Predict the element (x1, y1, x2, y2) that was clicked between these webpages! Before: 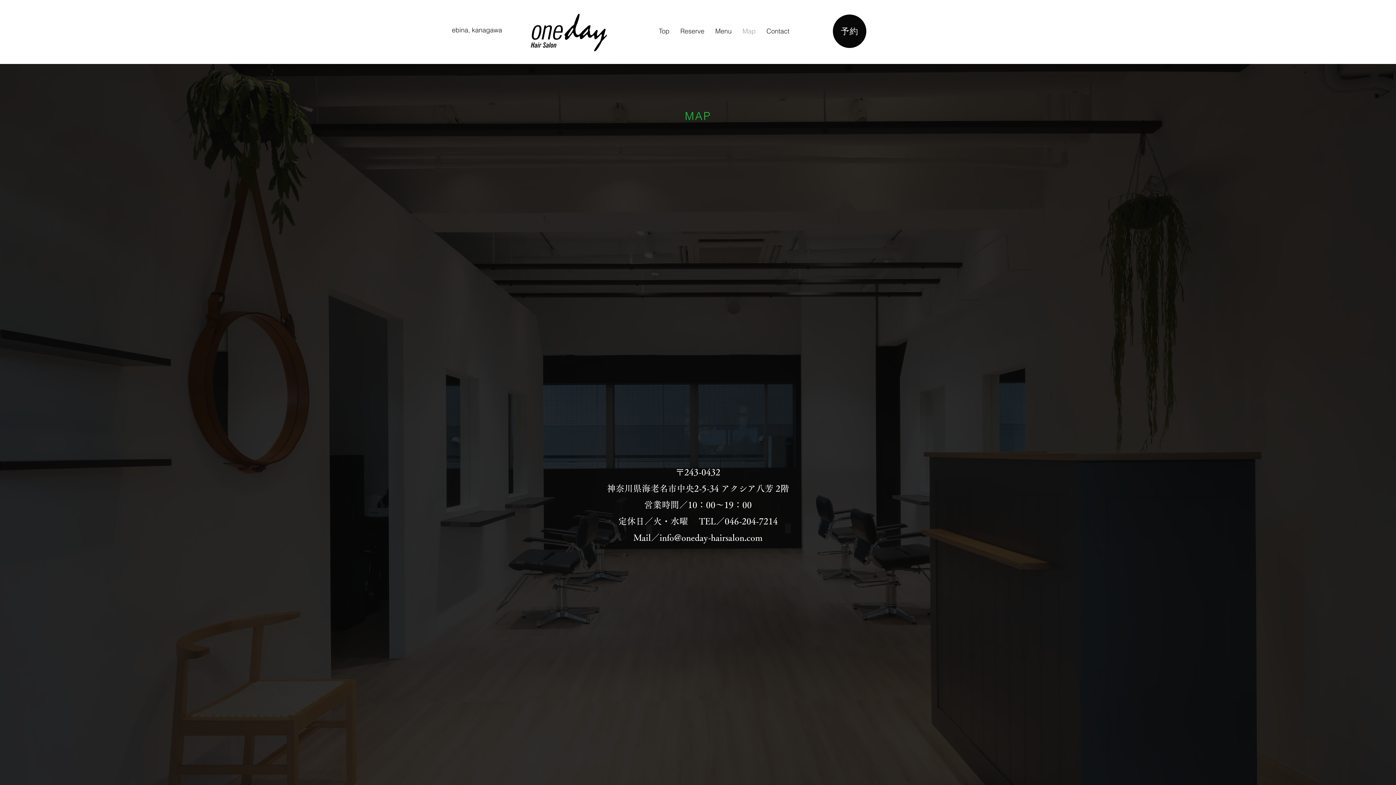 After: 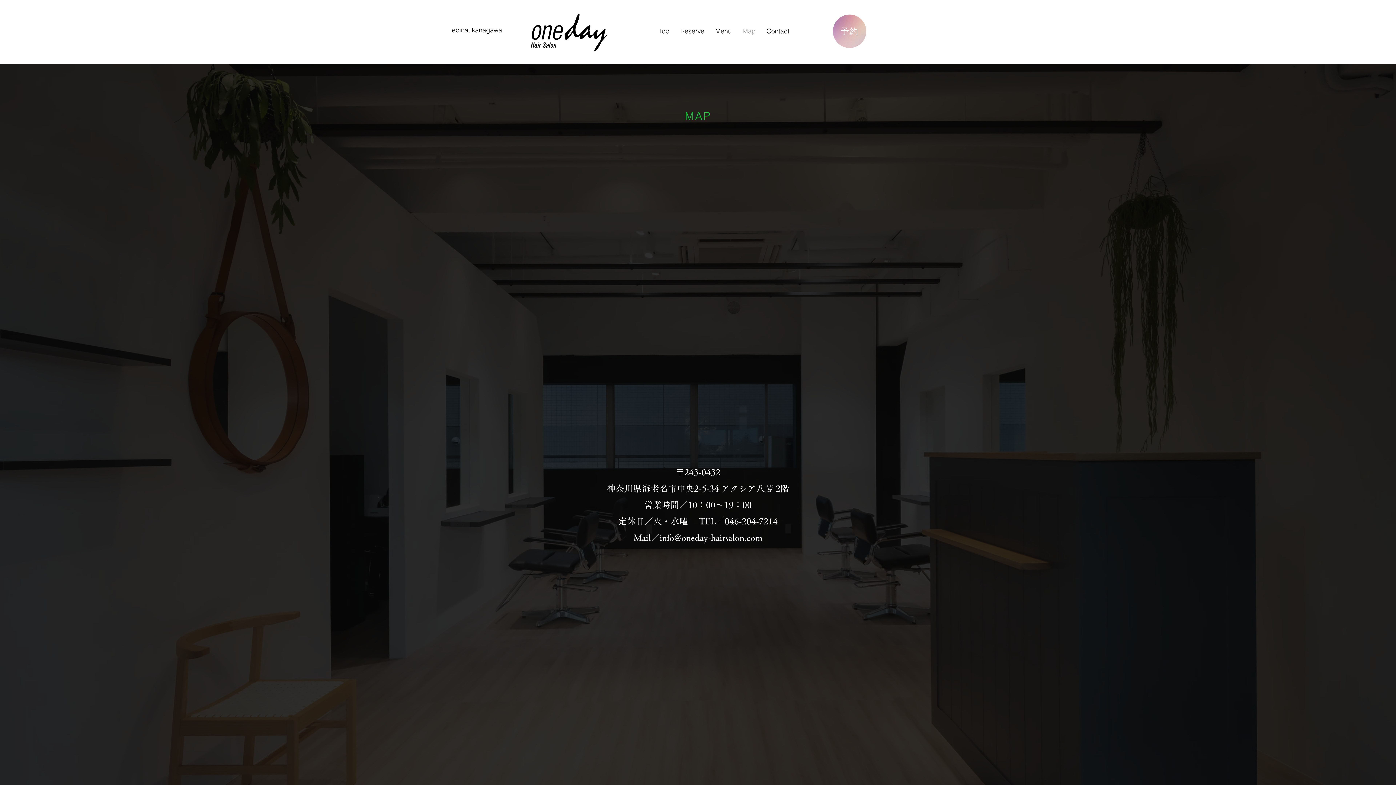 Action: label: 予約 bbox: (833, 14, 866, 48)